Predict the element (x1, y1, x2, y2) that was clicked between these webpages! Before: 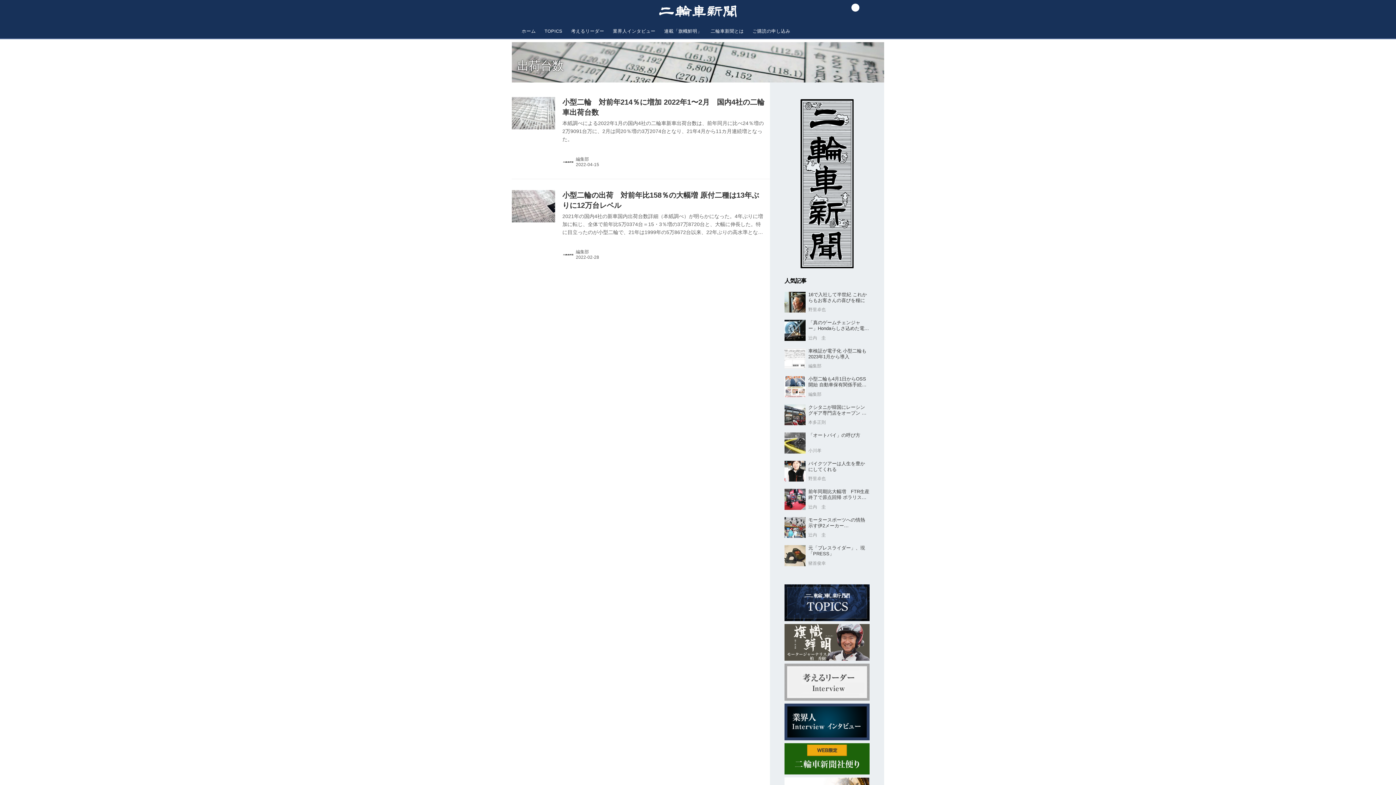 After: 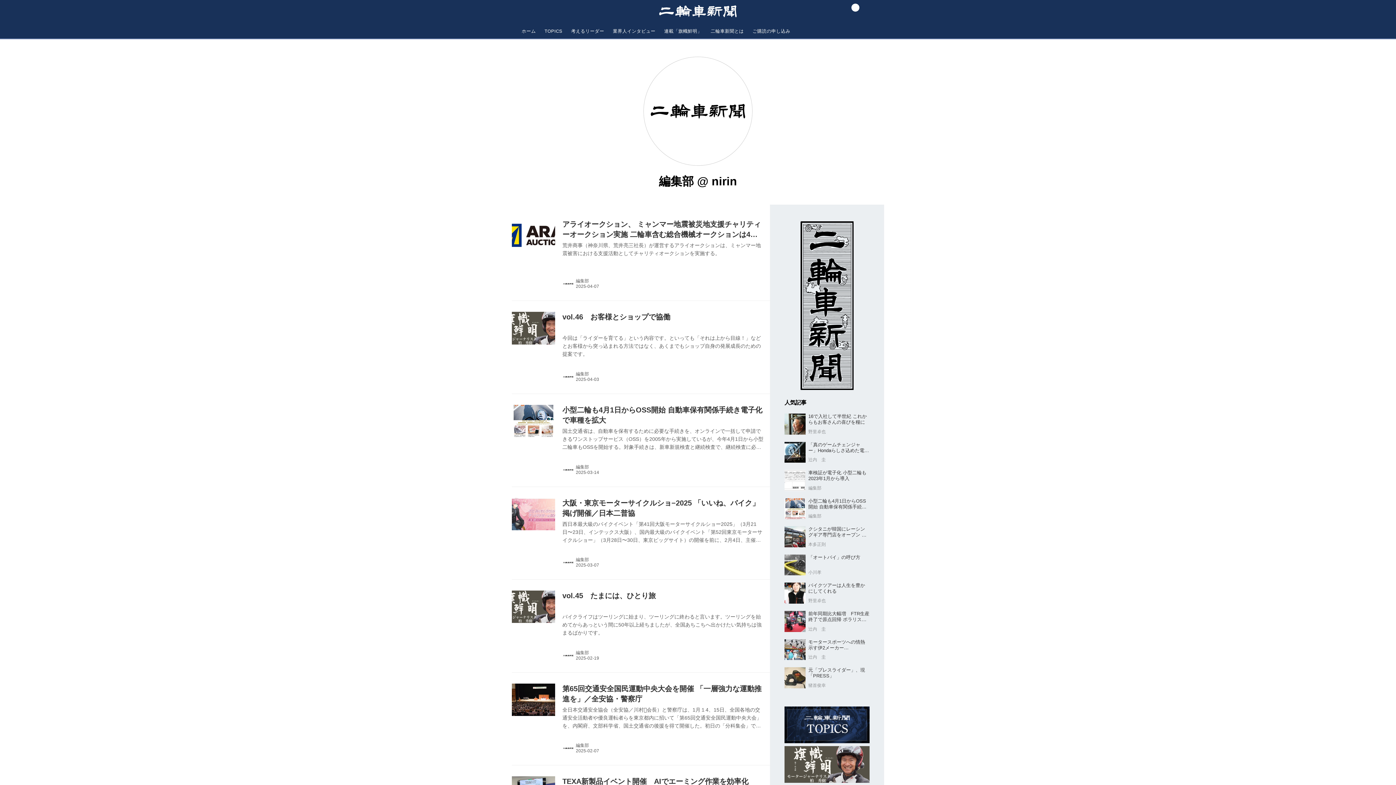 Action: label: 編集部 bbox: (576, 249, 589, 254)